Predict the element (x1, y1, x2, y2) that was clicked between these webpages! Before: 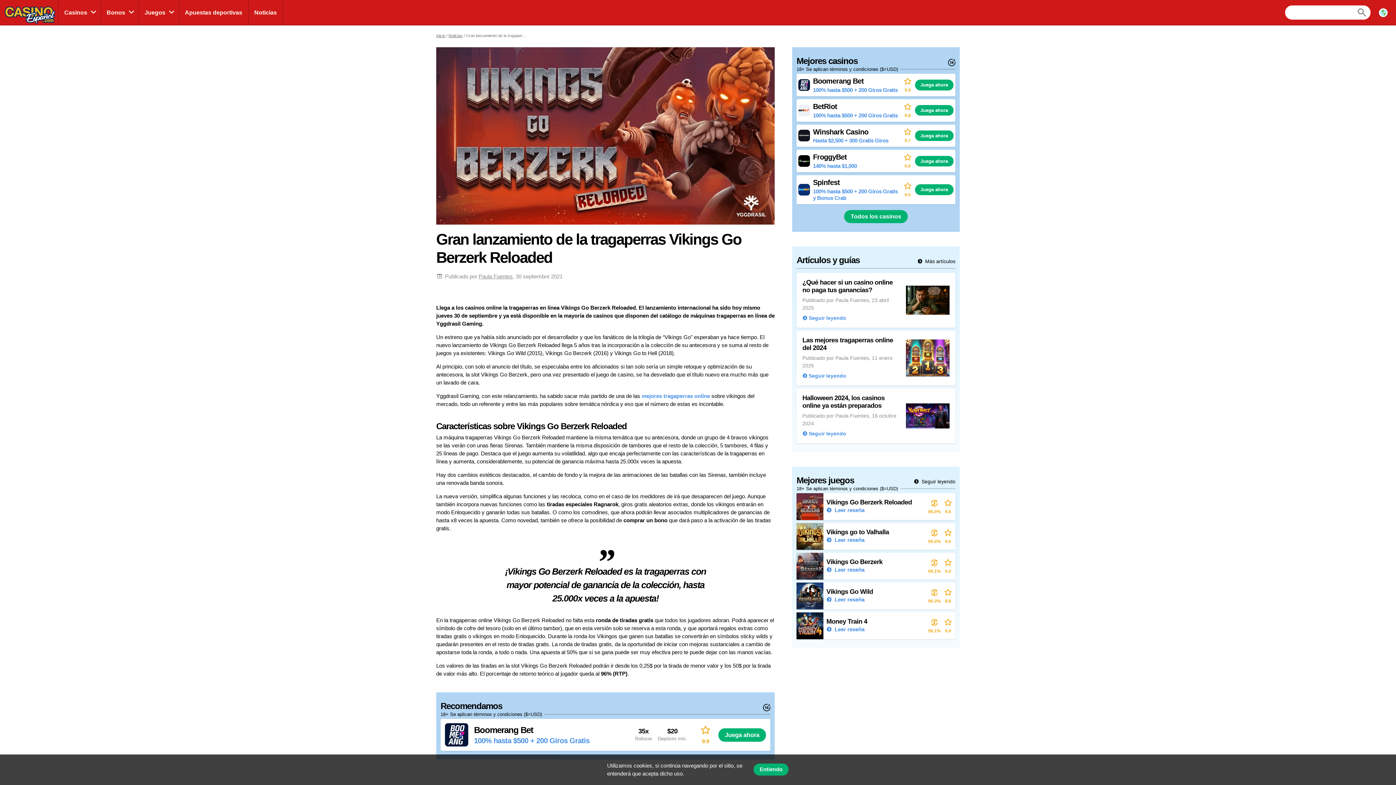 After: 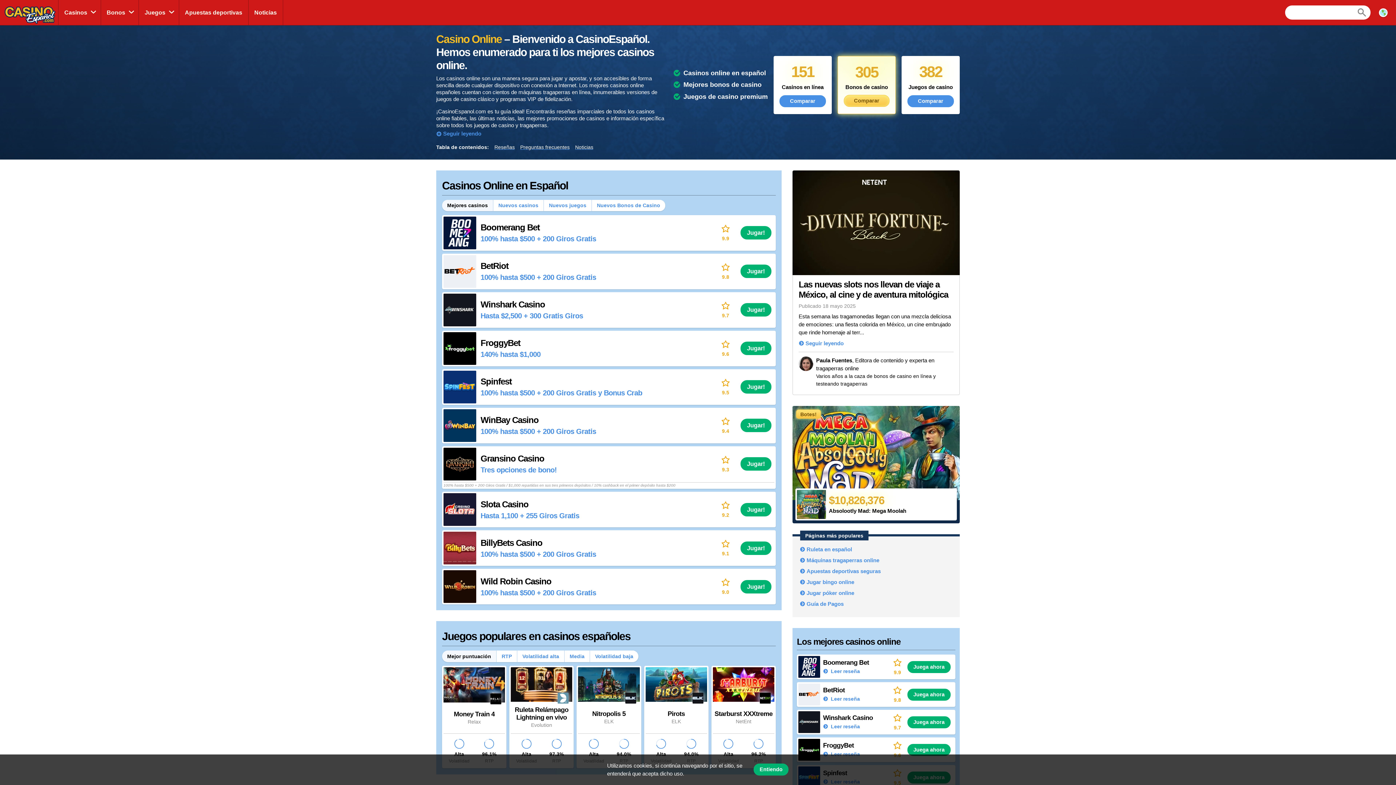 Action: bbox: (0, 0, 58, 25)